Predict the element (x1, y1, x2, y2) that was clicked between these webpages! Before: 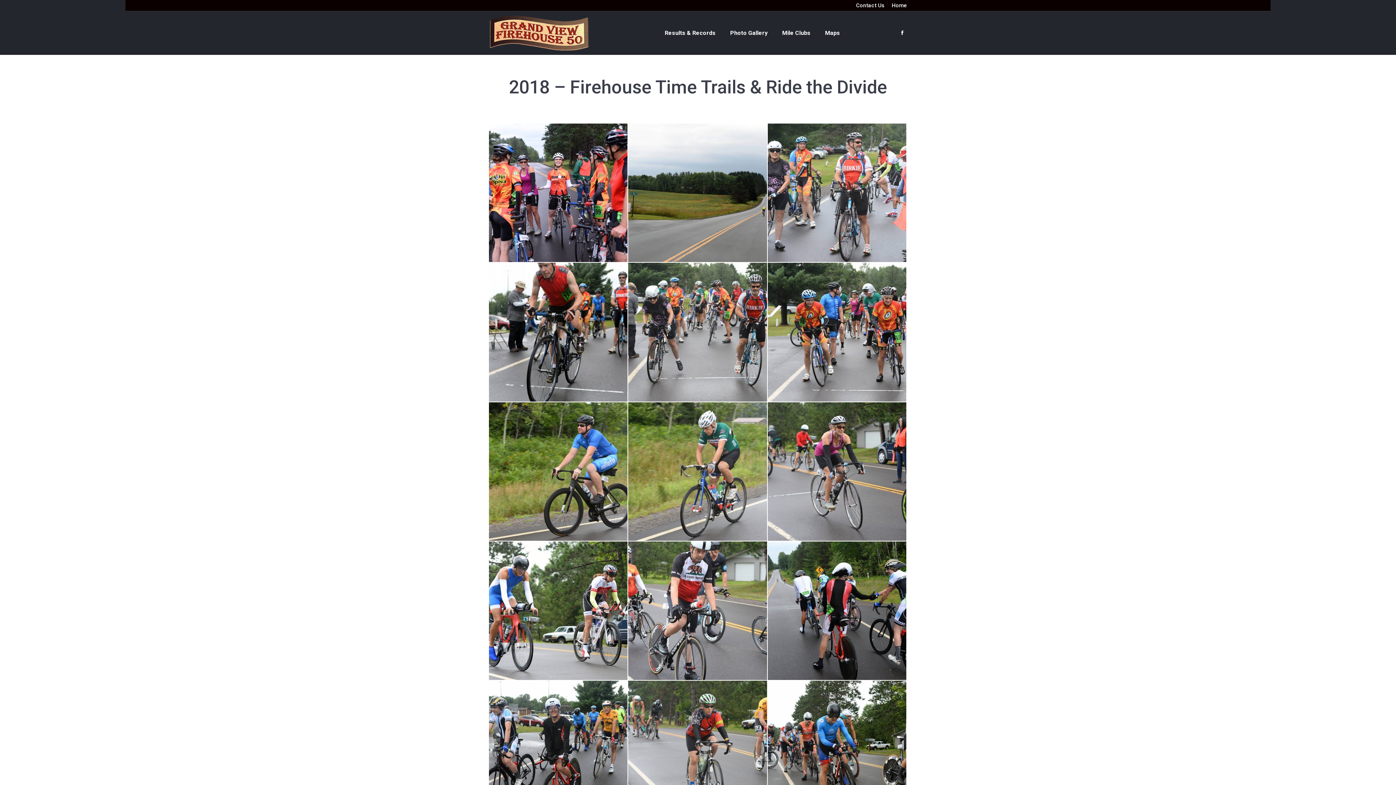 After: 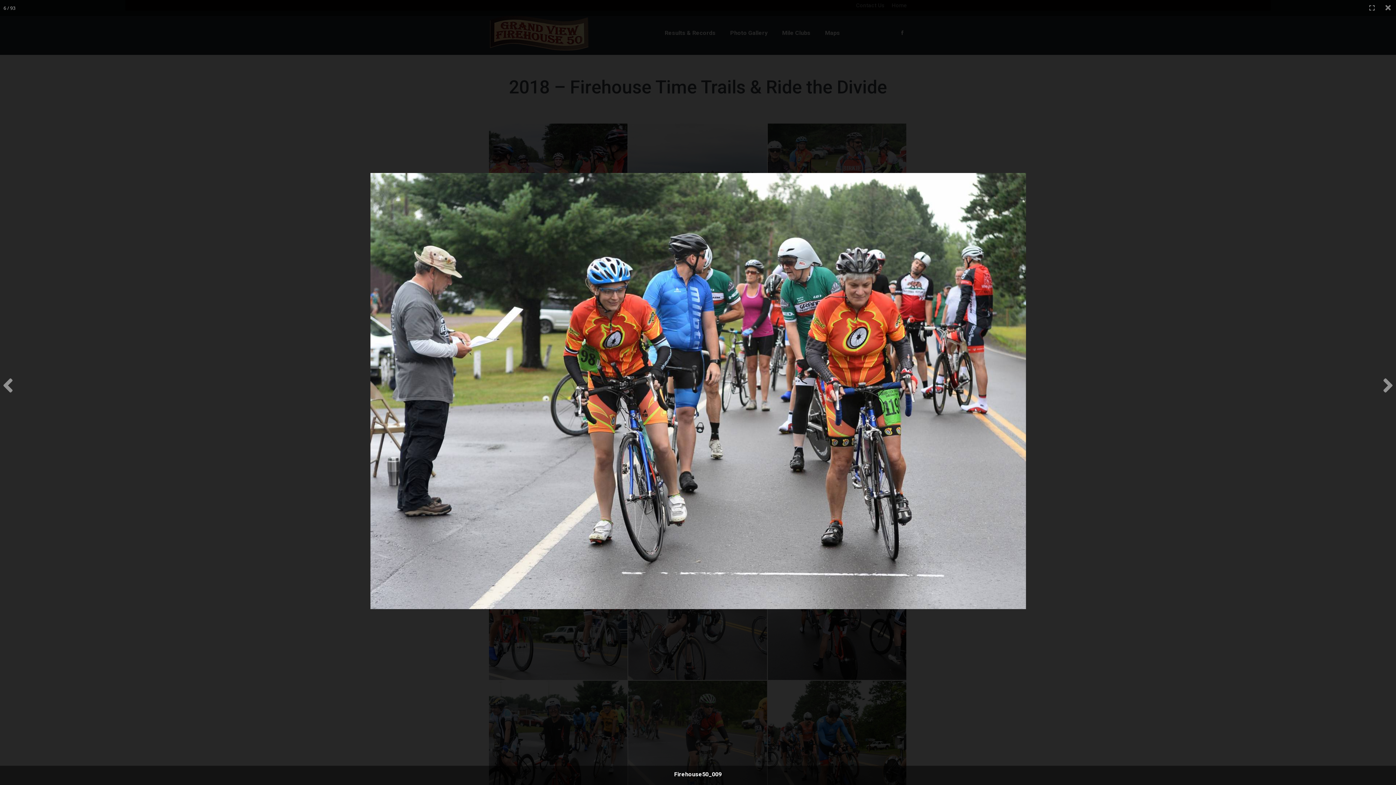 Action: bbox: (767, 263, 907, 402)